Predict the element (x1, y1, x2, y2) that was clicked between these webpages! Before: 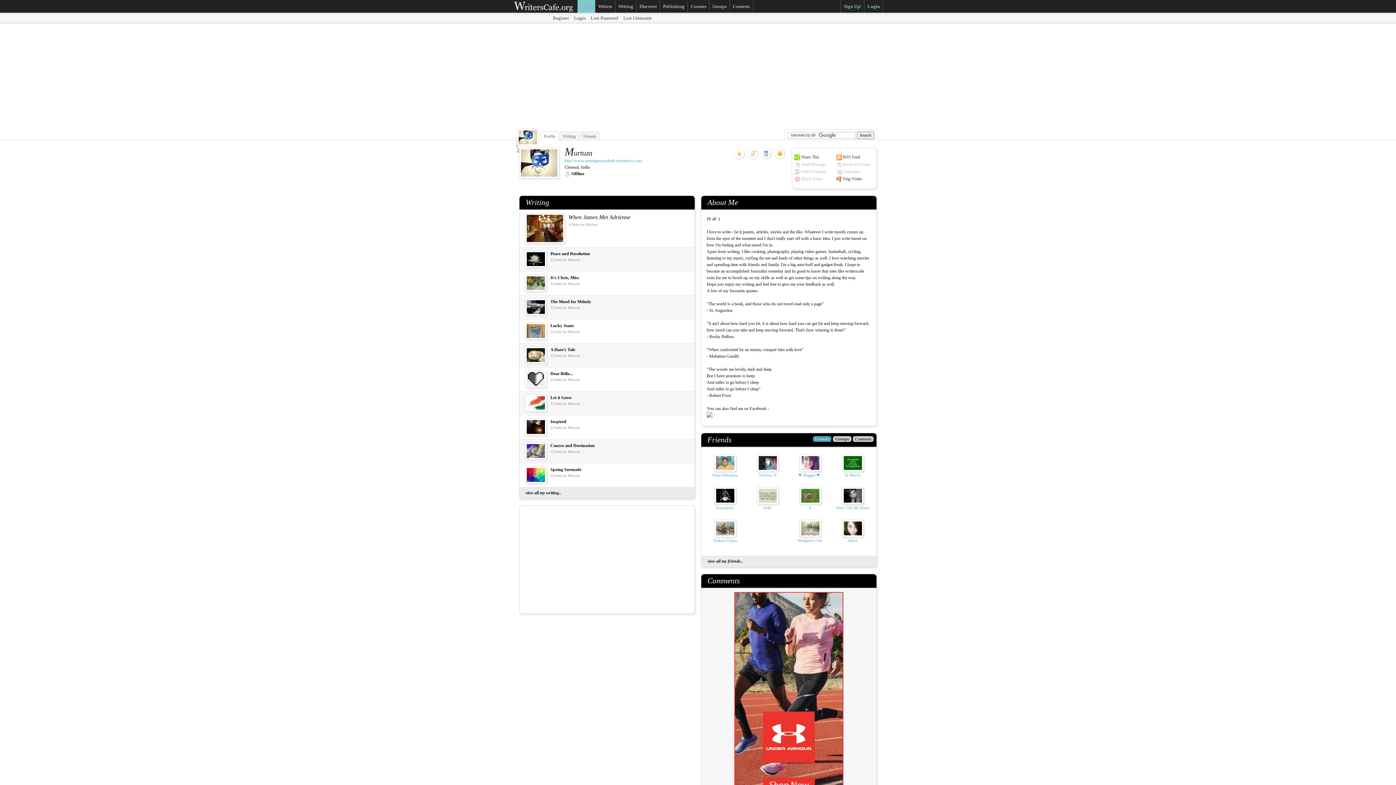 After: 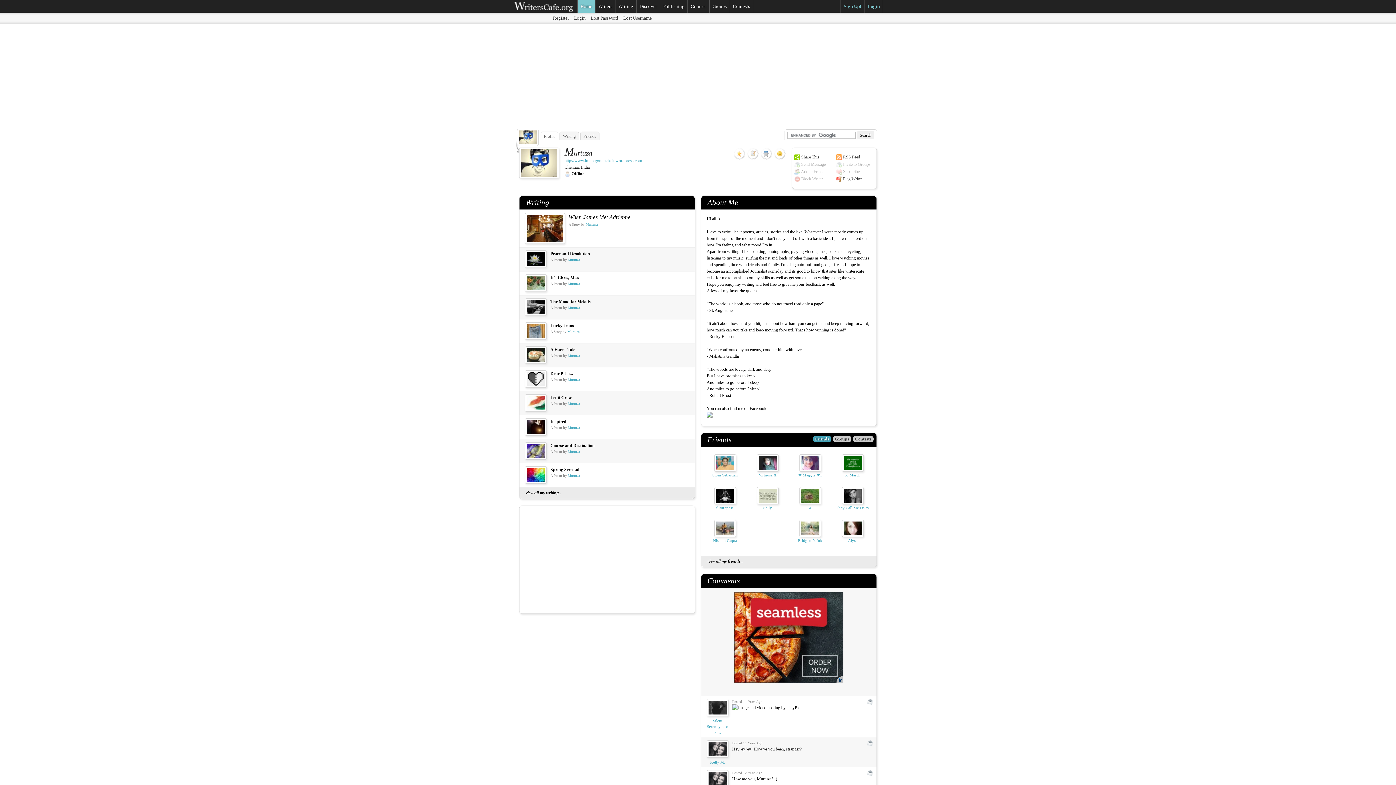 Action: bbox: (541, 132, 558, 140) label: Profile